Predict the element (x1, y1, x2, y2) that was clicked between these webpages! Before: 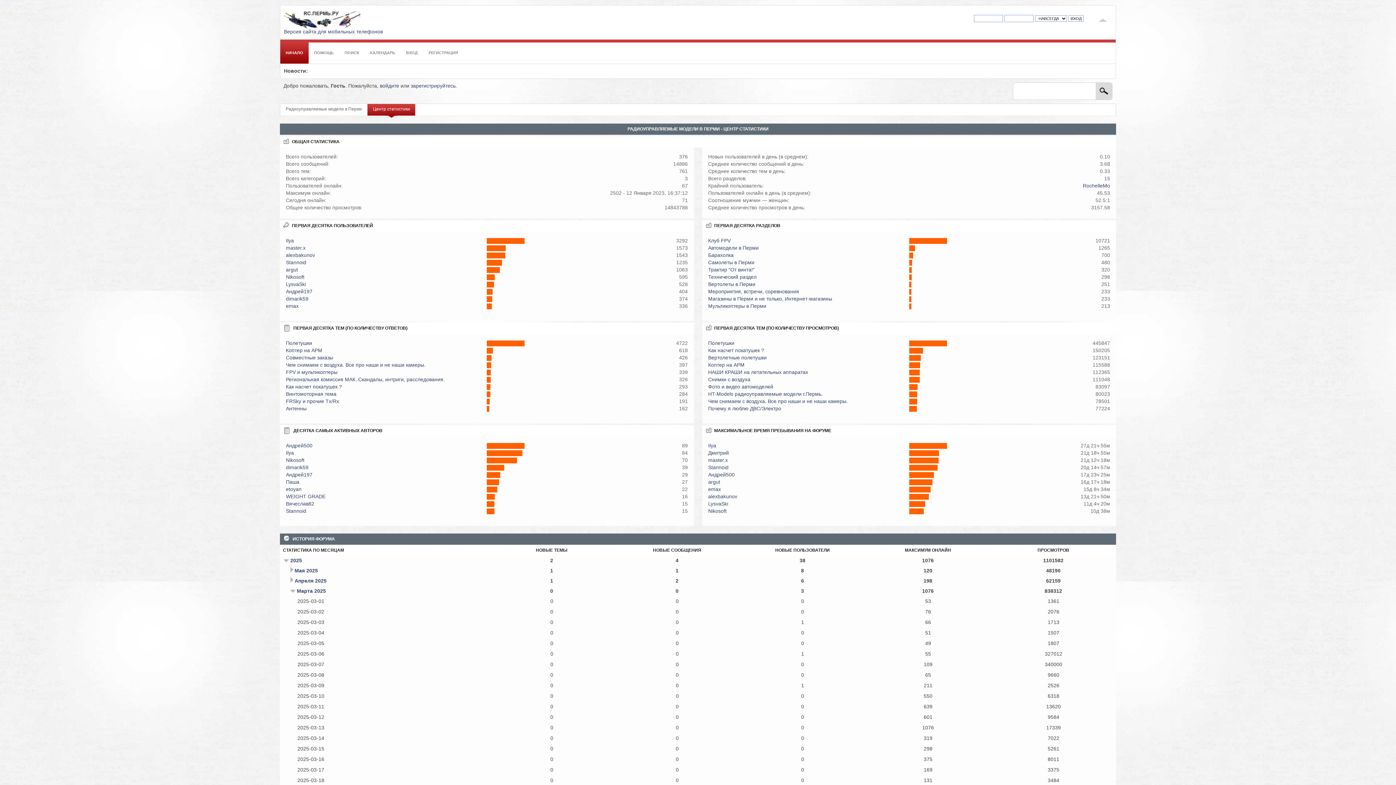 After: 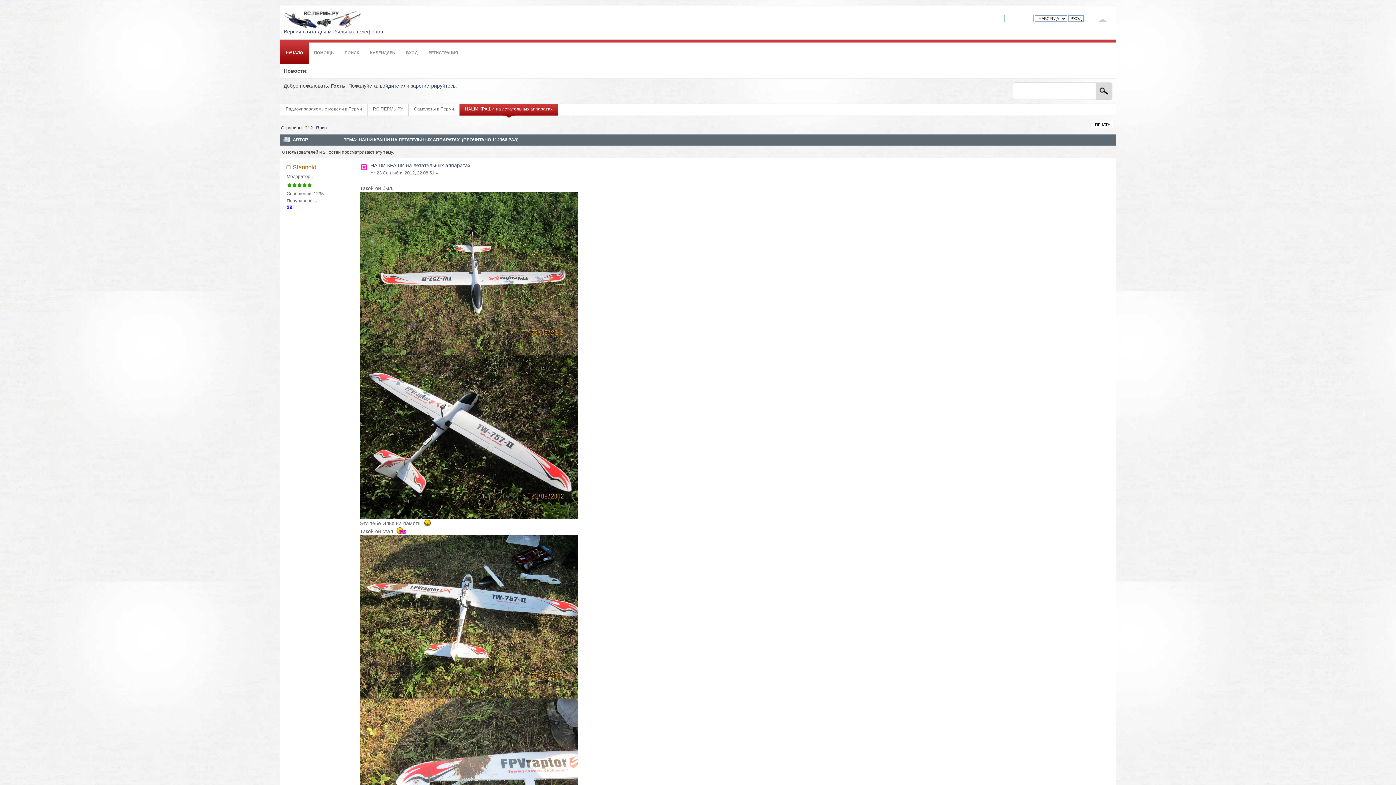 Action: label: НАШИ КРАШИ на летательных аппаратах bbox: (708, 369, 808, 375)